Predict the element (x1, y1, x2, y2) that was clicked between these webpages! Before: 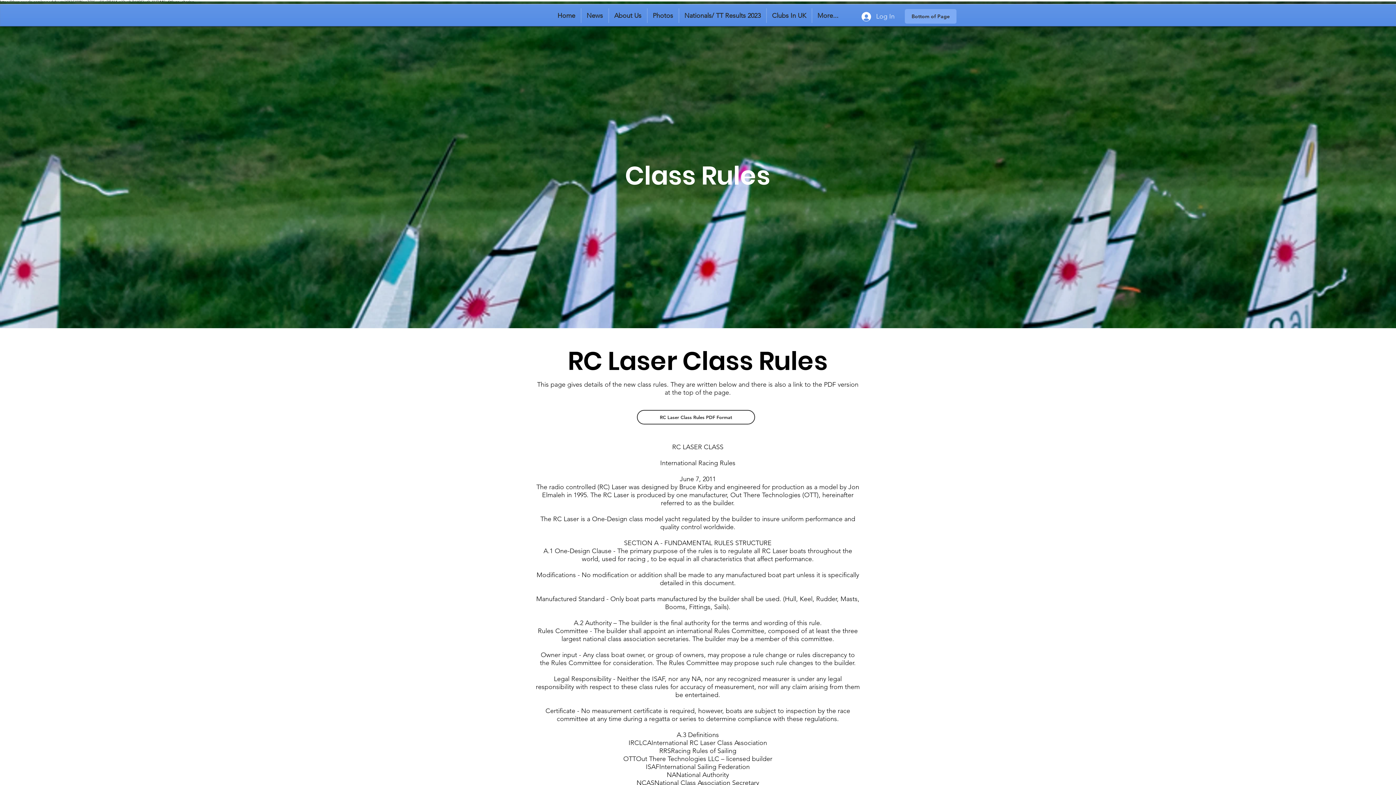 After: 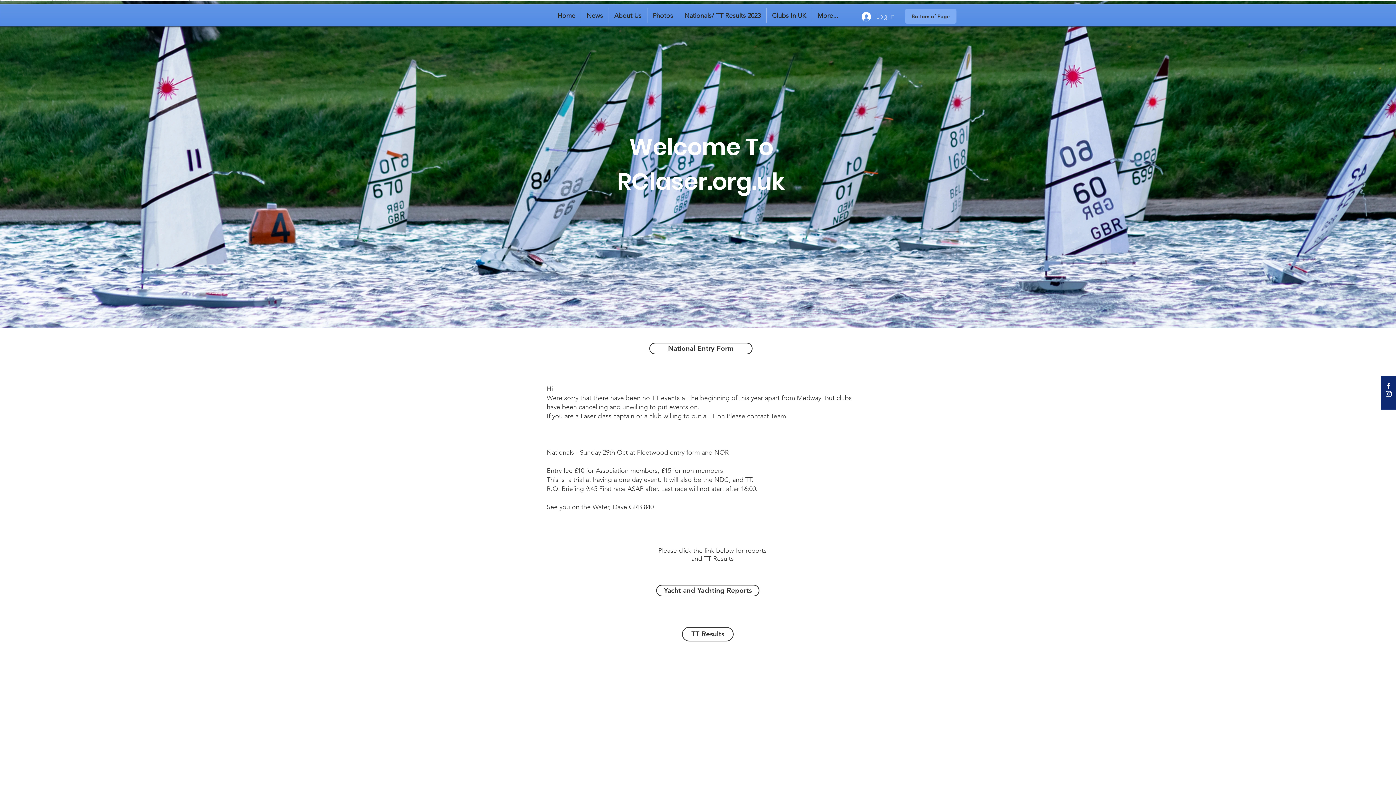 Action: bbox: (552, 8, 580, 22) label: Home